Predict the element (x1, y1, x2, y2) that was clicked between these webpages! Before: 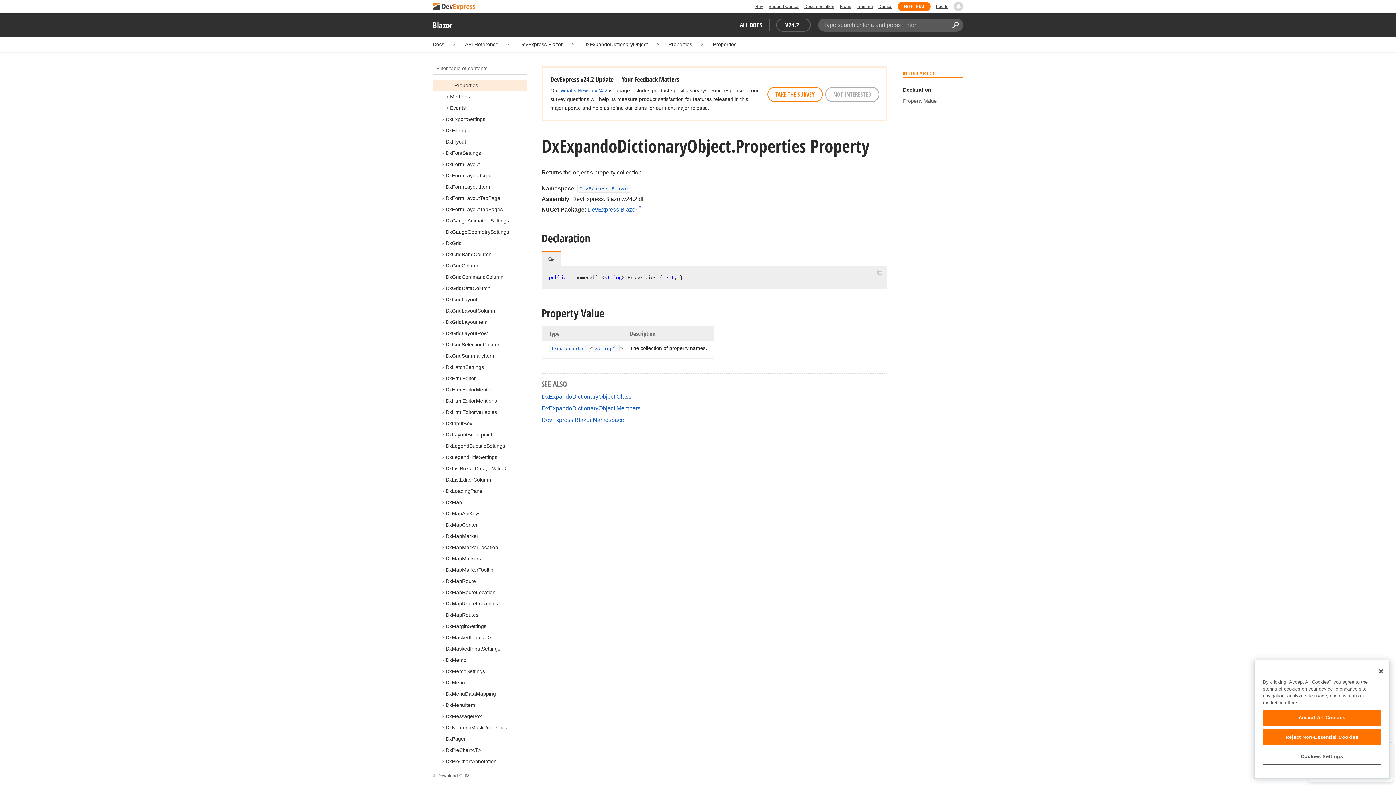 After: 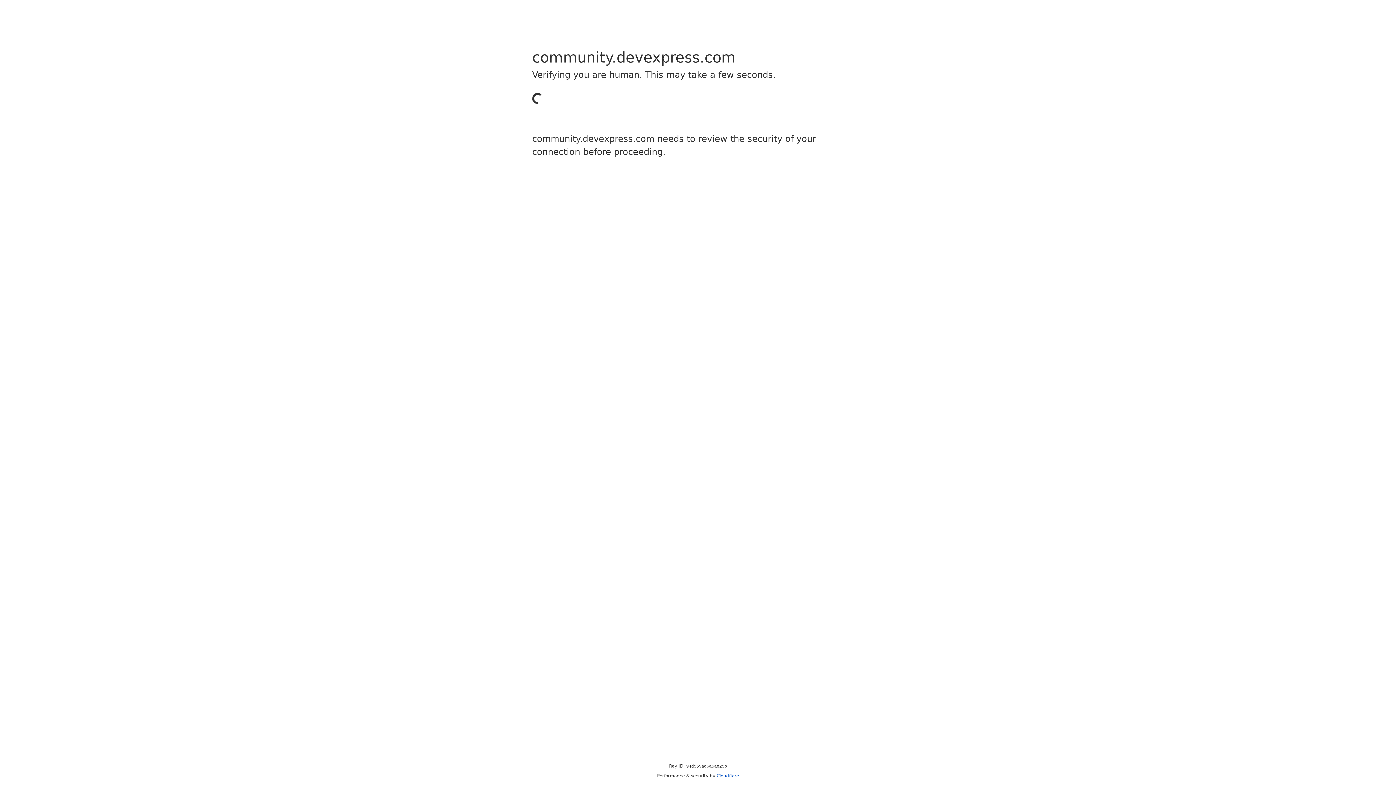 Action: bbox: (840, 1, 851, 11) label: Blogs